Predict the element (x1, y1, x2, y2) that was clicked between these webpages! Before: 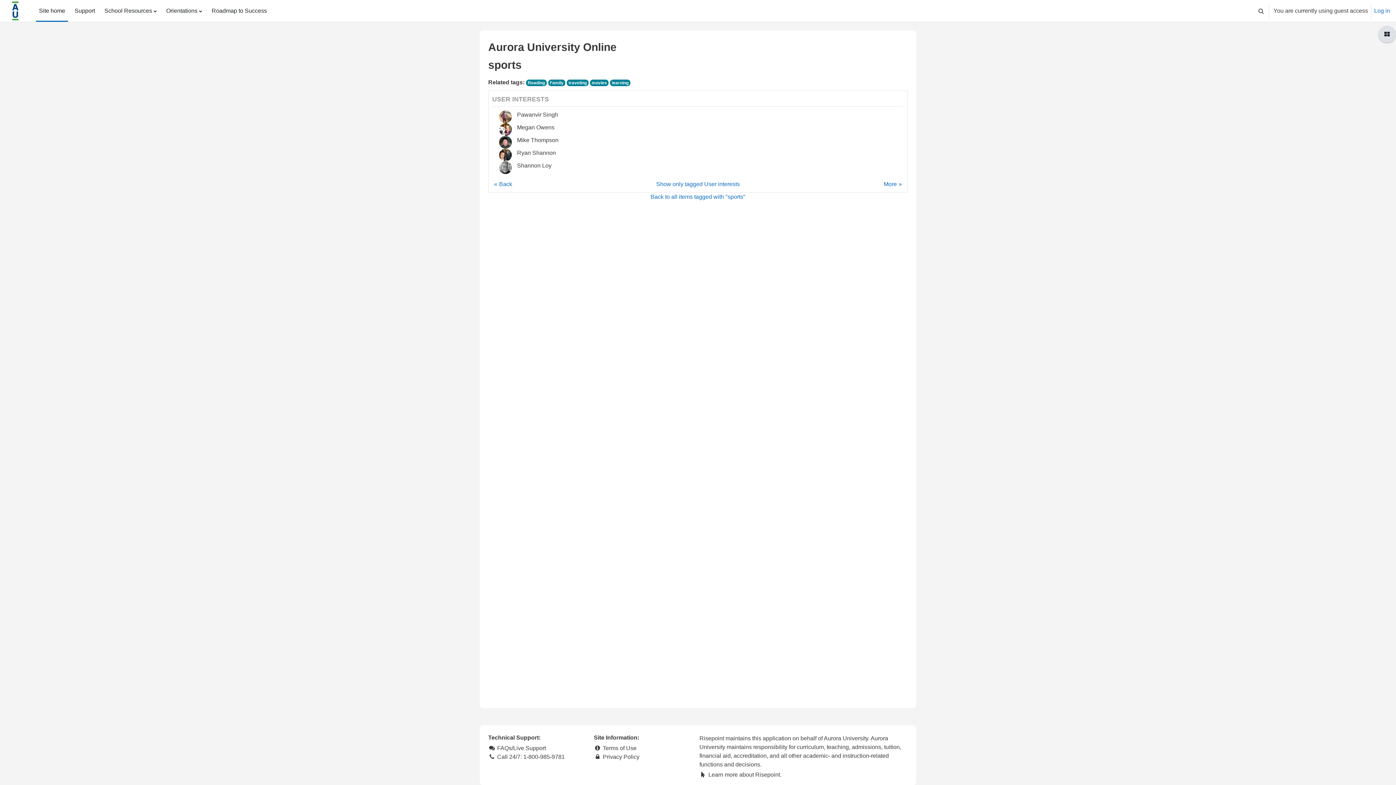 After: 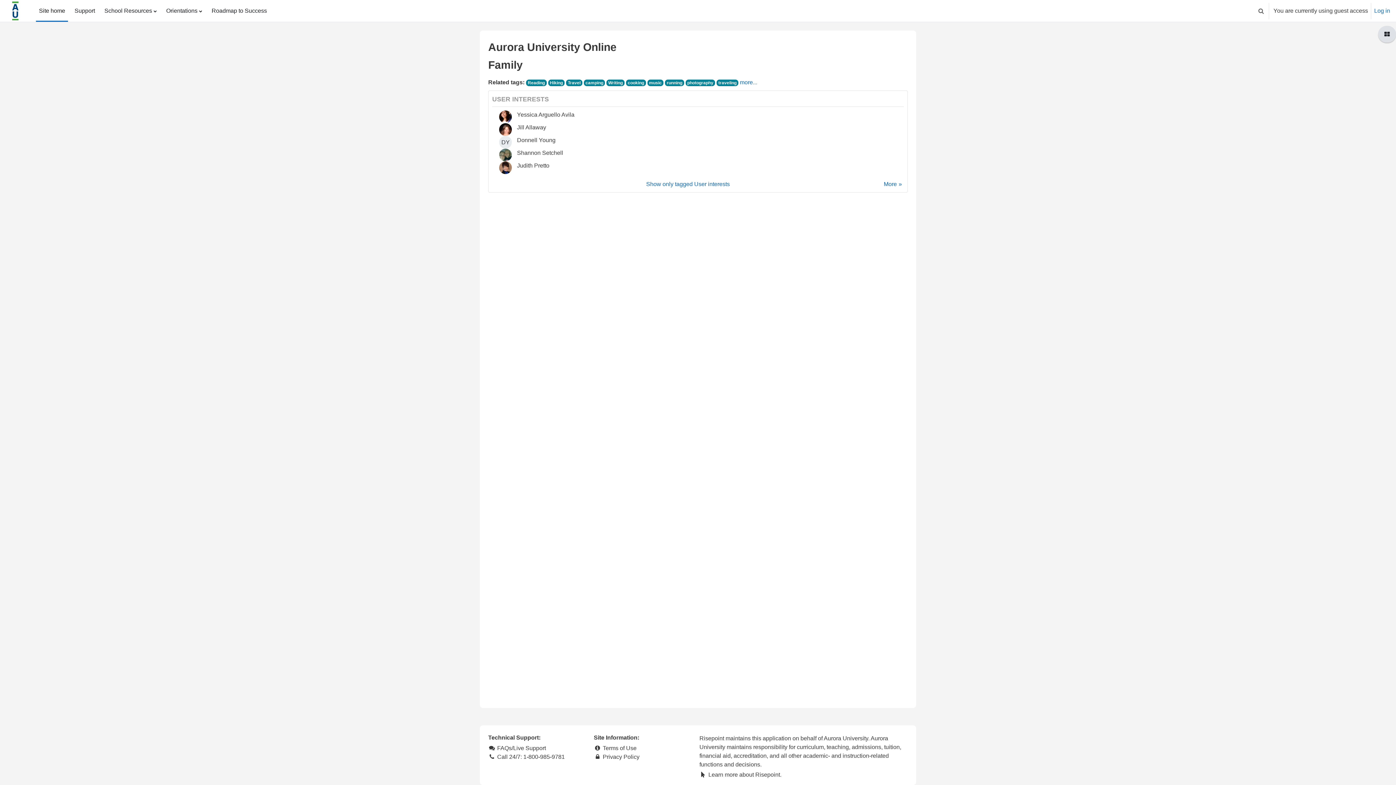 Action: label: Family bbox: (548, 79, 565, 86)